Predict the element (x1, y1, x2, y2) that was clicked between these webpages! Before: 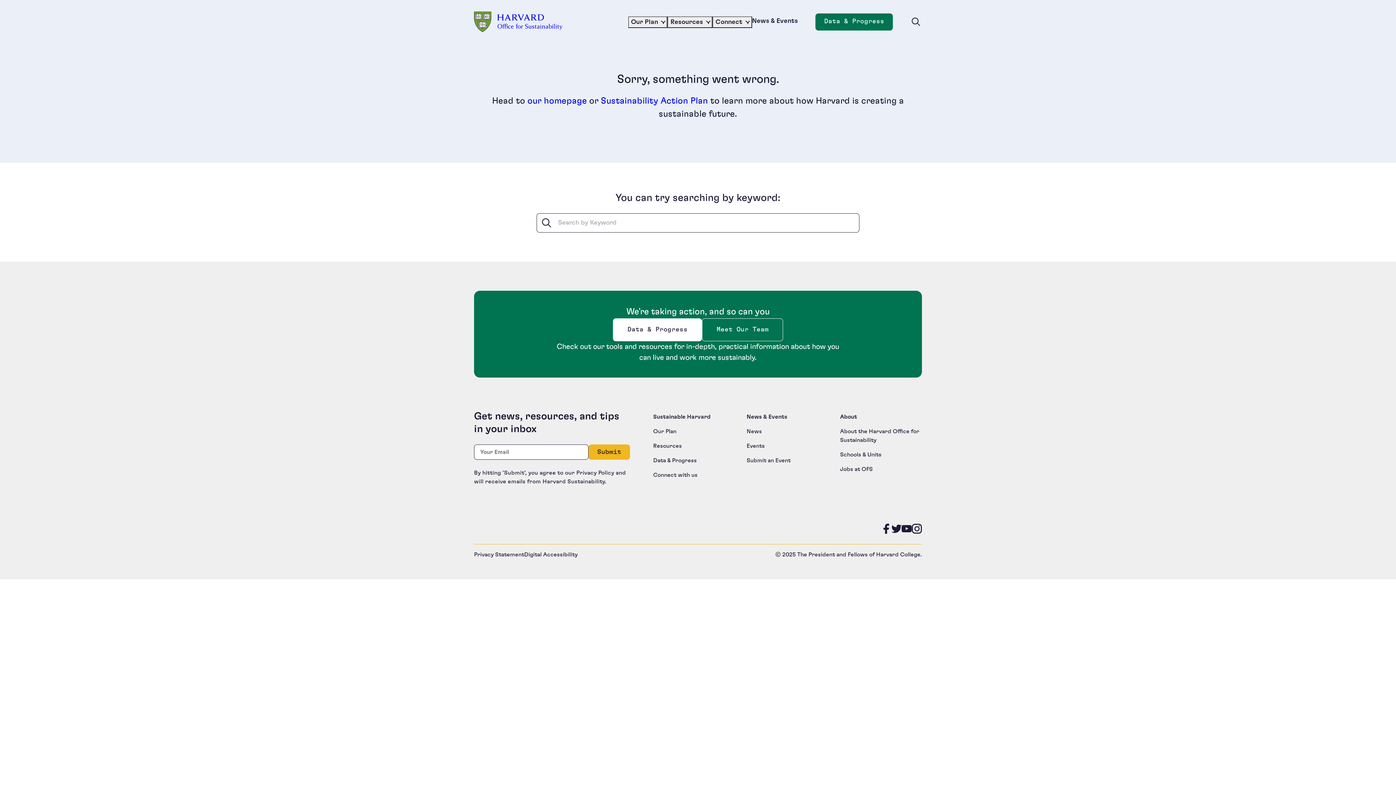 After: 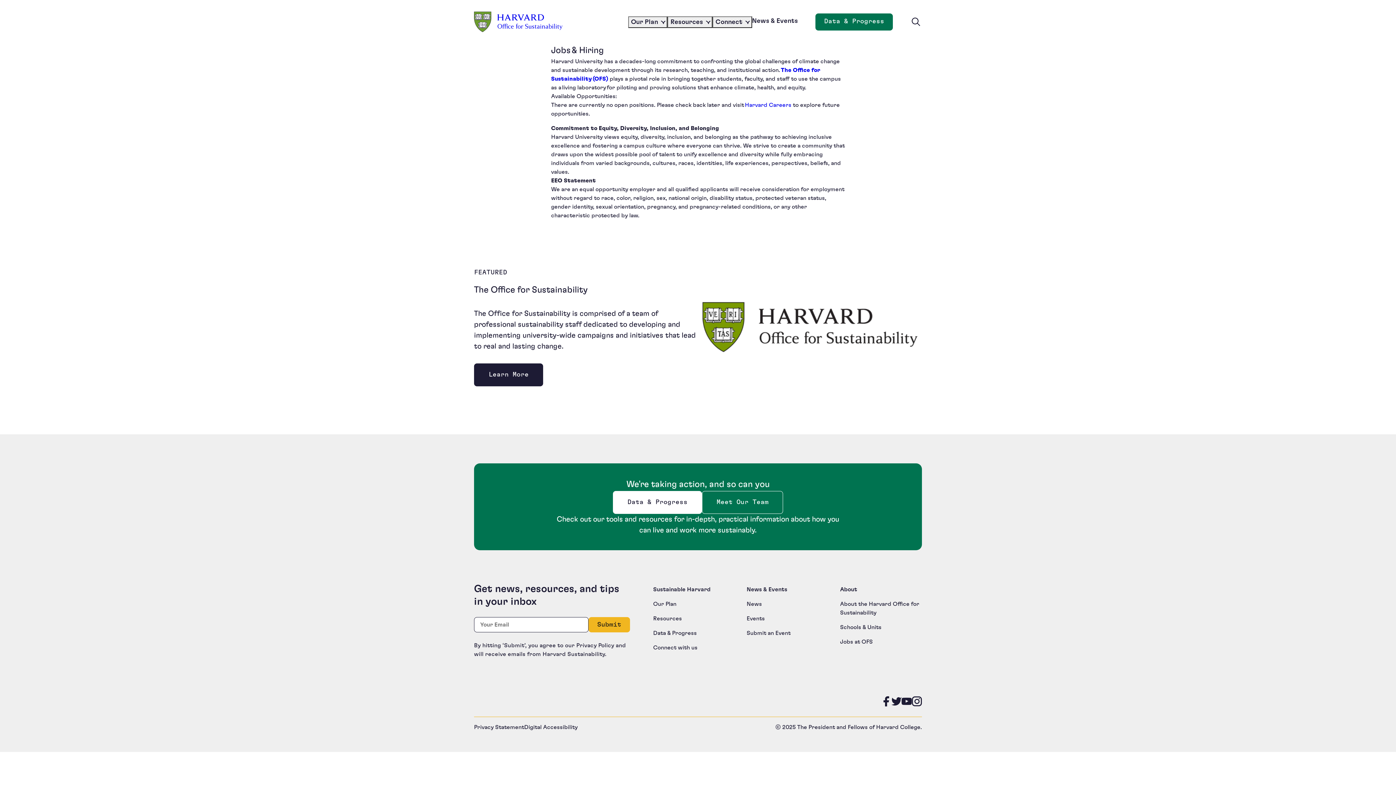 Action: label: Jobs at OFS bbox: (840, 466, 873, 472)